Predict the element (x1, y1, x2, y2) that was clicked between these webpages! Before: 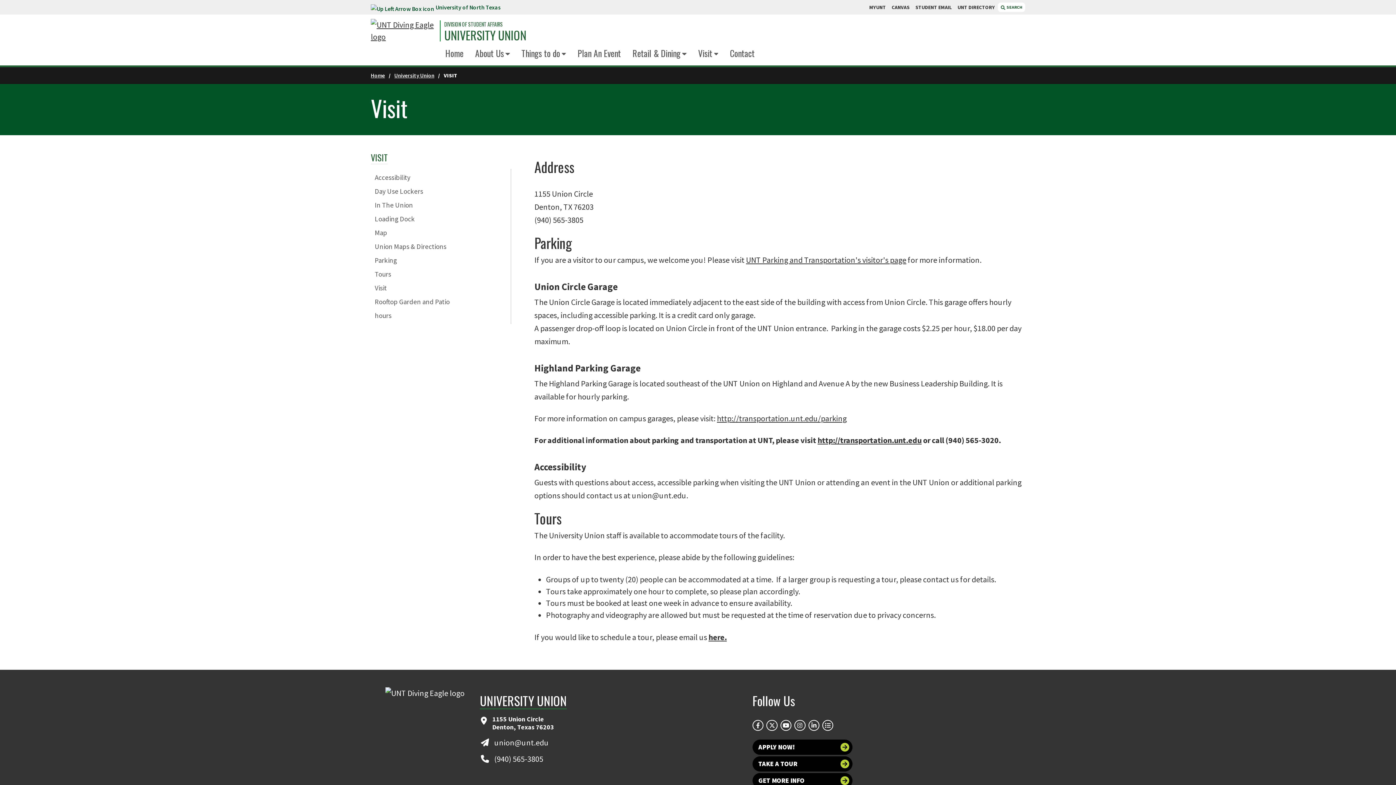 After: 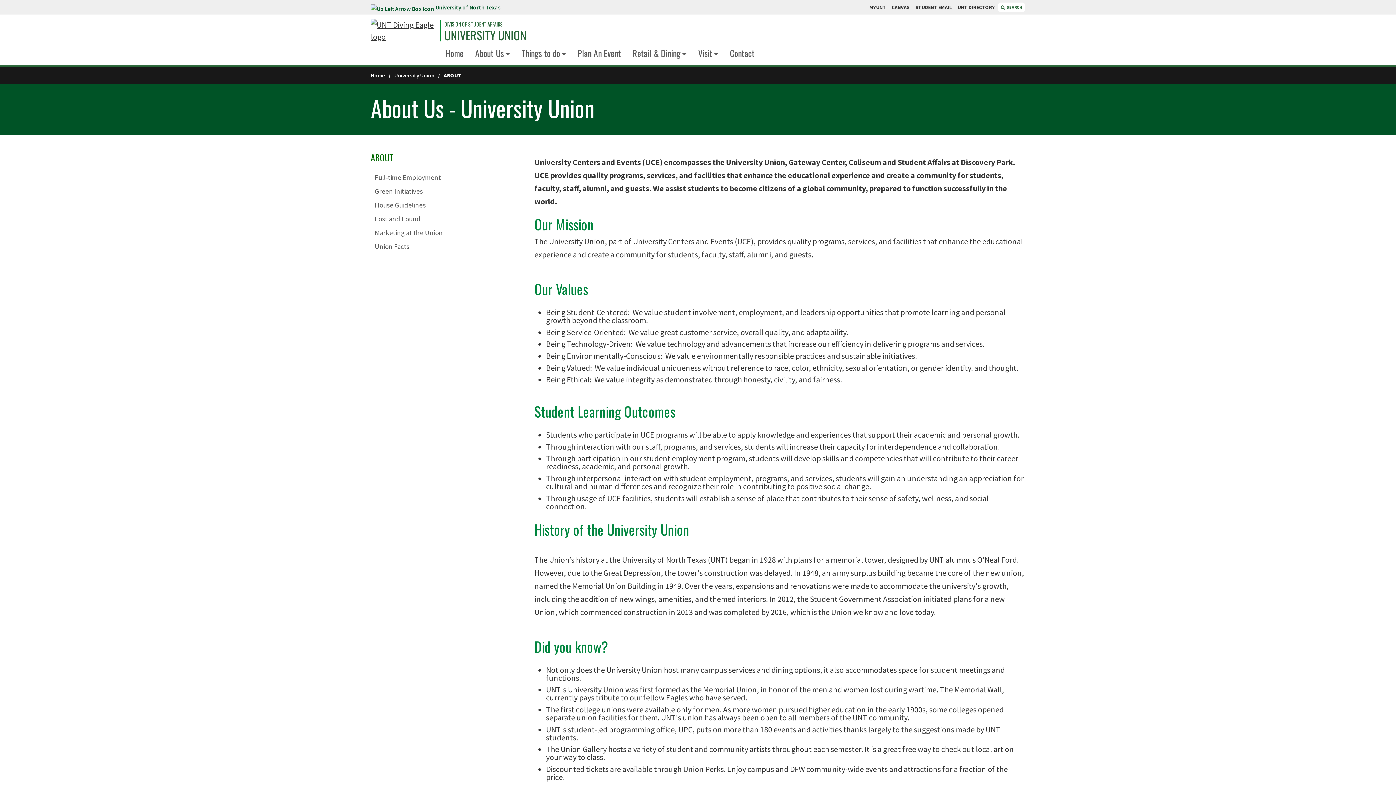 Action: bbox: (475, 46, 504, 59) label: About Us